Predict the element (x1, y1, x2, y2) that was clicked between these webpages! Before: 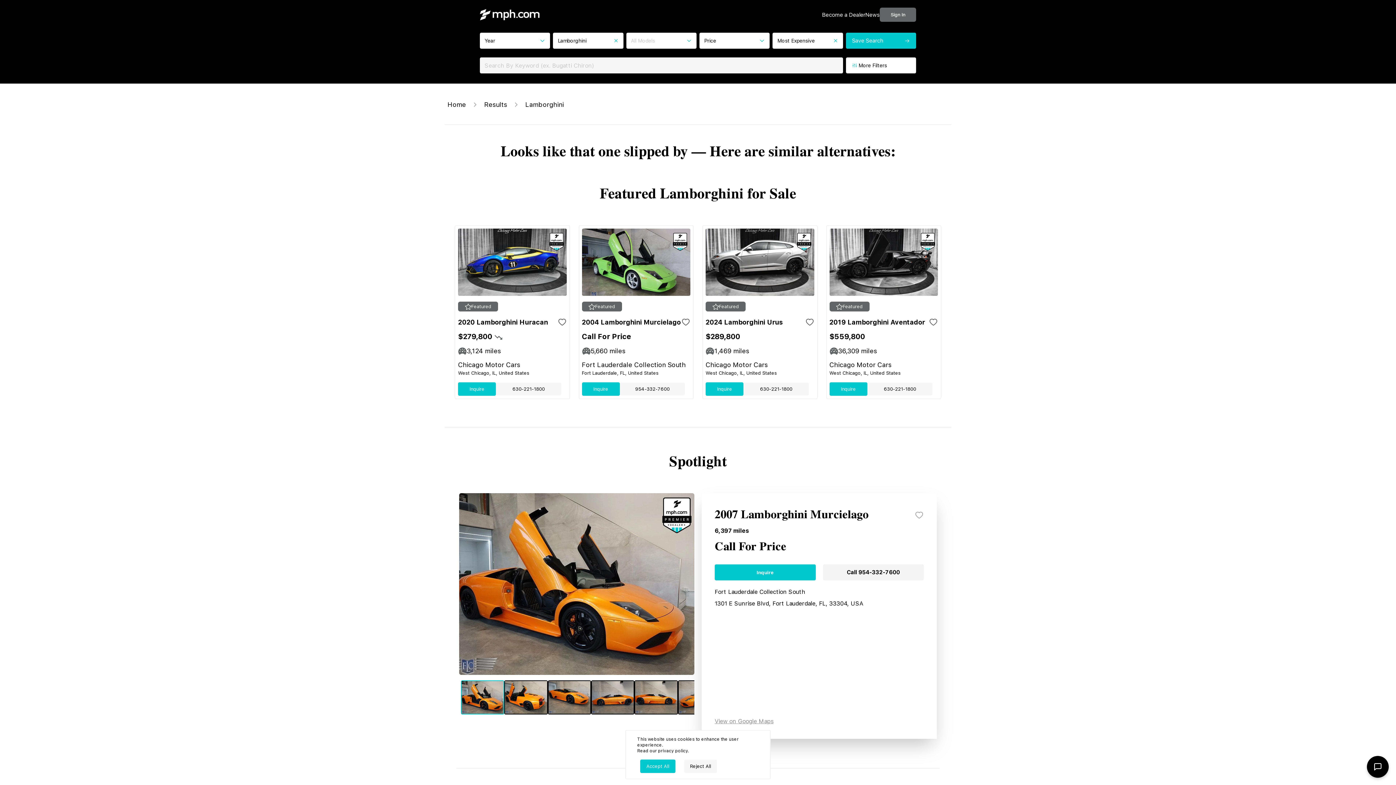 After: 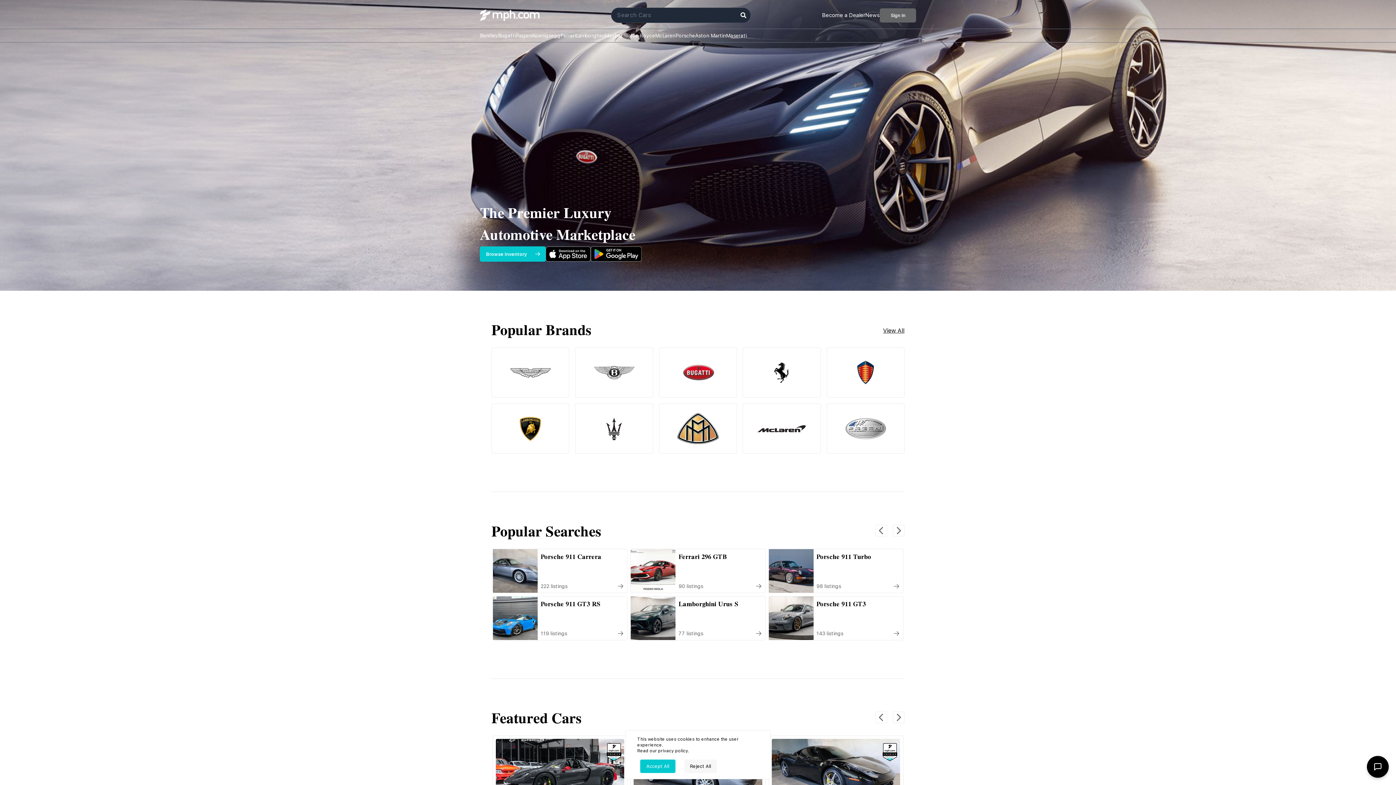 Action: bbox: (480, 9, 539, 20)